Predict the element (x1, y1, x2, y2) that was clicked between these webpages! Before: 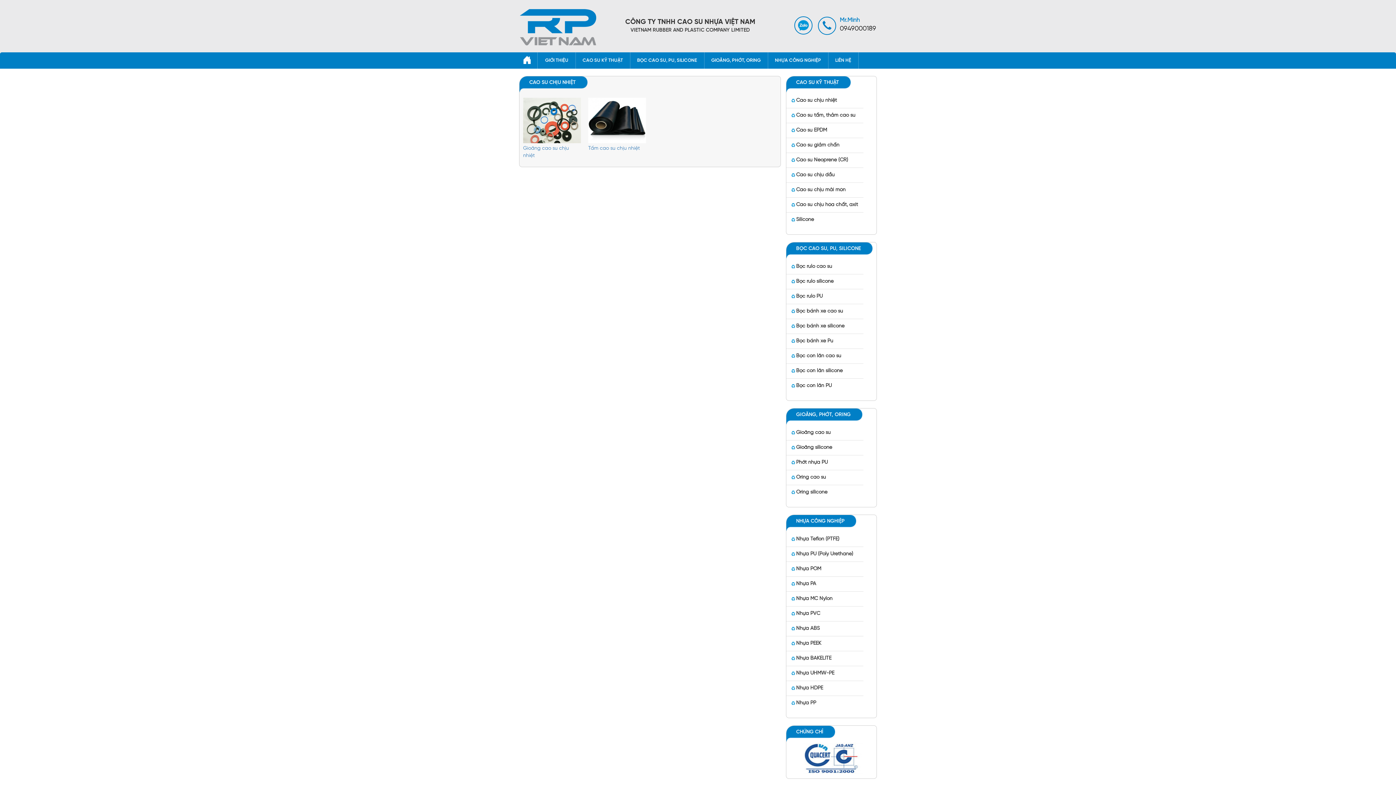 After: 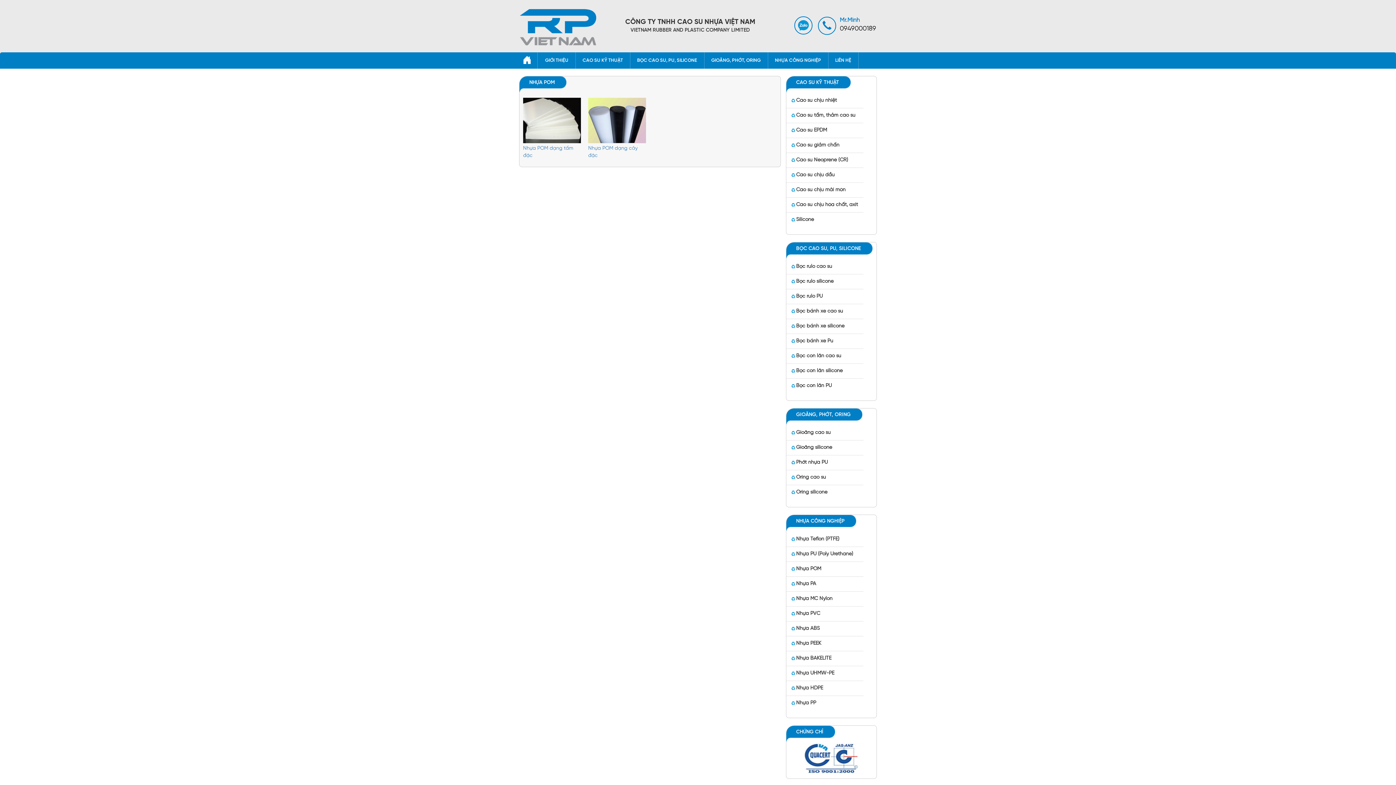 Action: bbox: (790, 565, 860, 573) label: Nhựa POM